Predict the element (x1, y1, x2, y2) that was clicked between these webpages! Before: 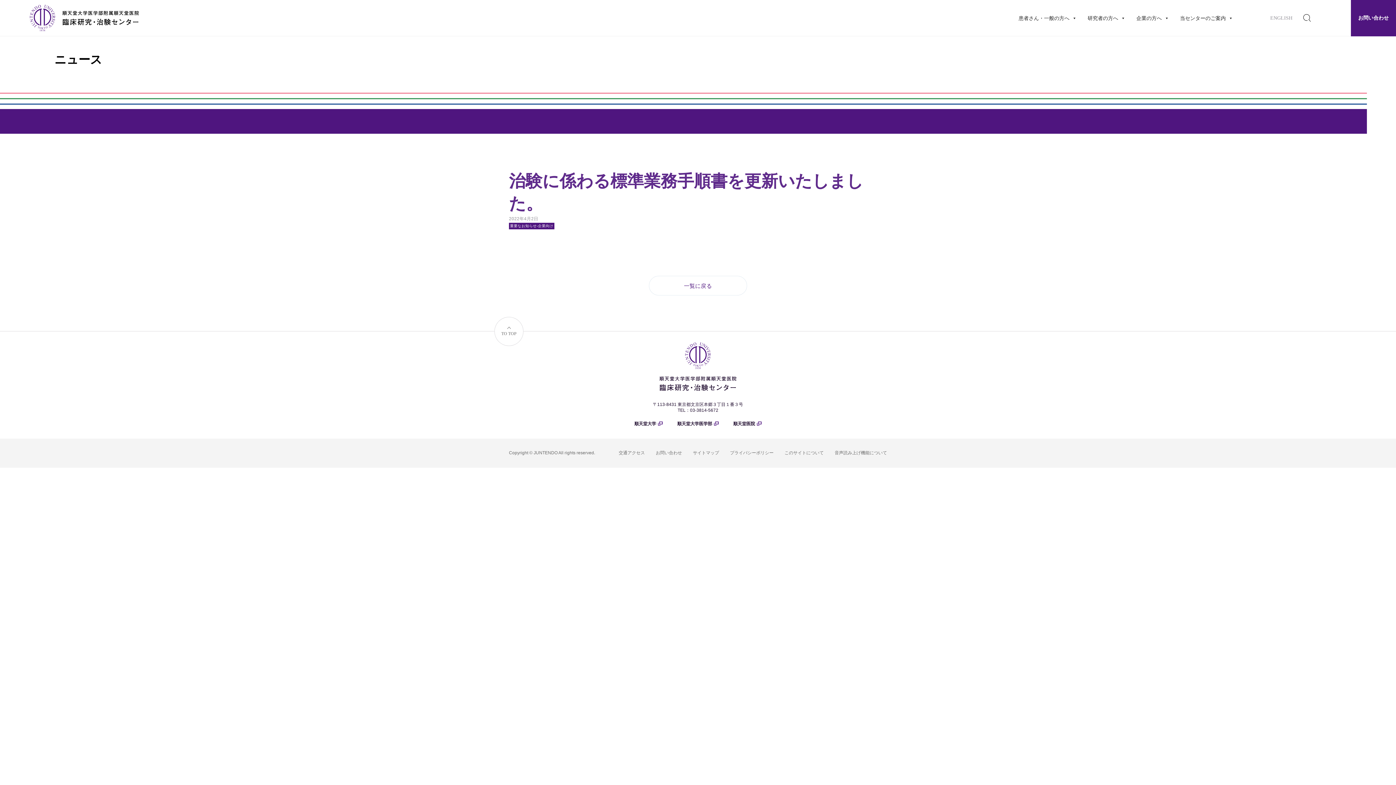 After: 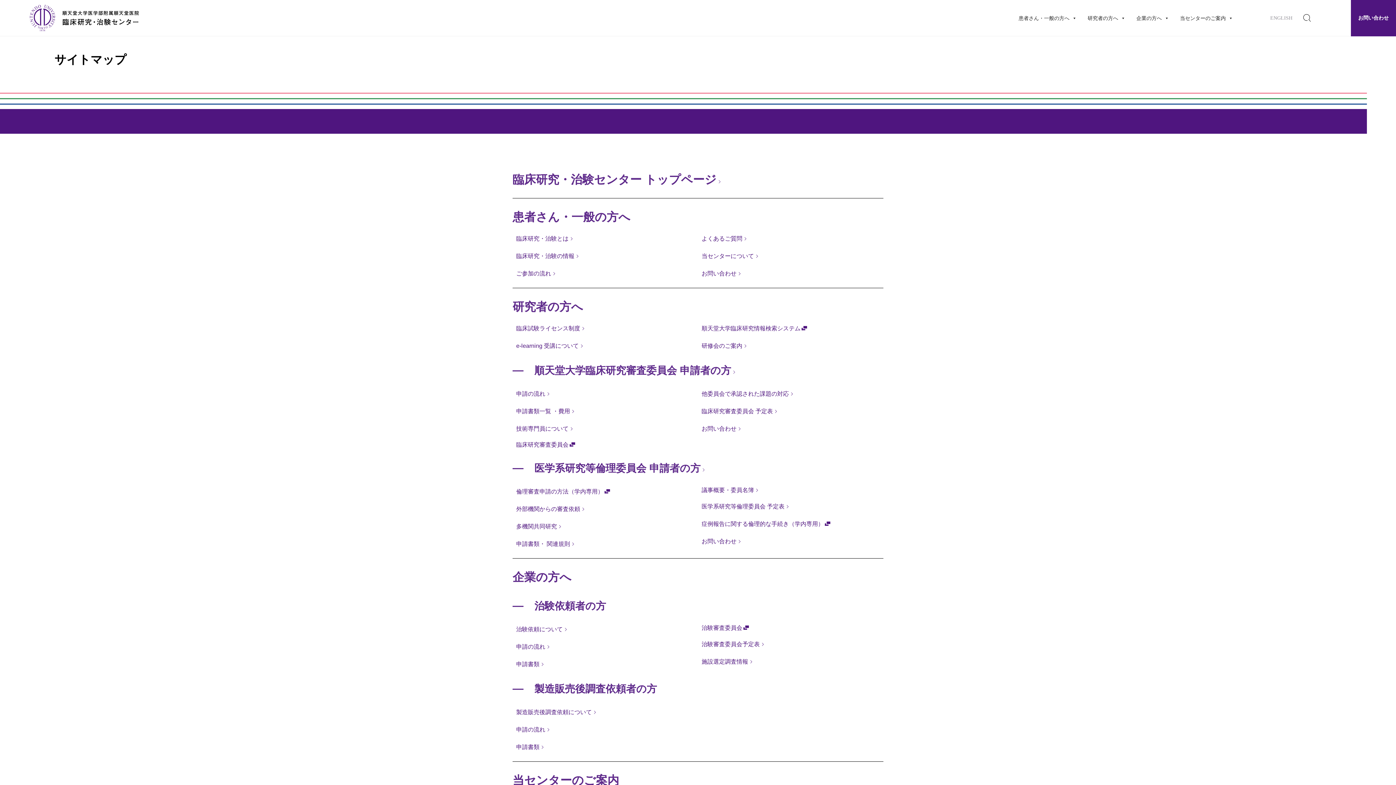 Action: bbox: (693, 450, 719, 456) label: サイトマップ